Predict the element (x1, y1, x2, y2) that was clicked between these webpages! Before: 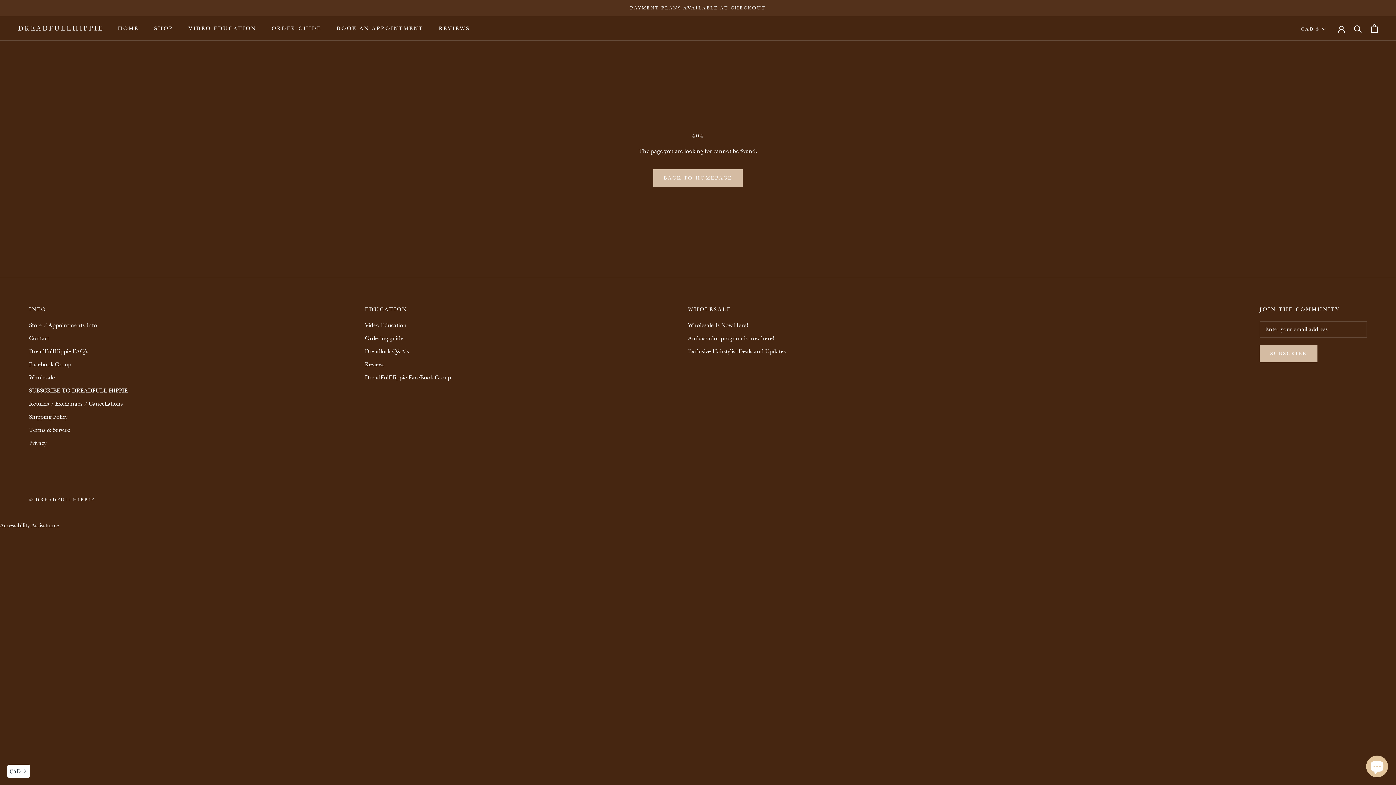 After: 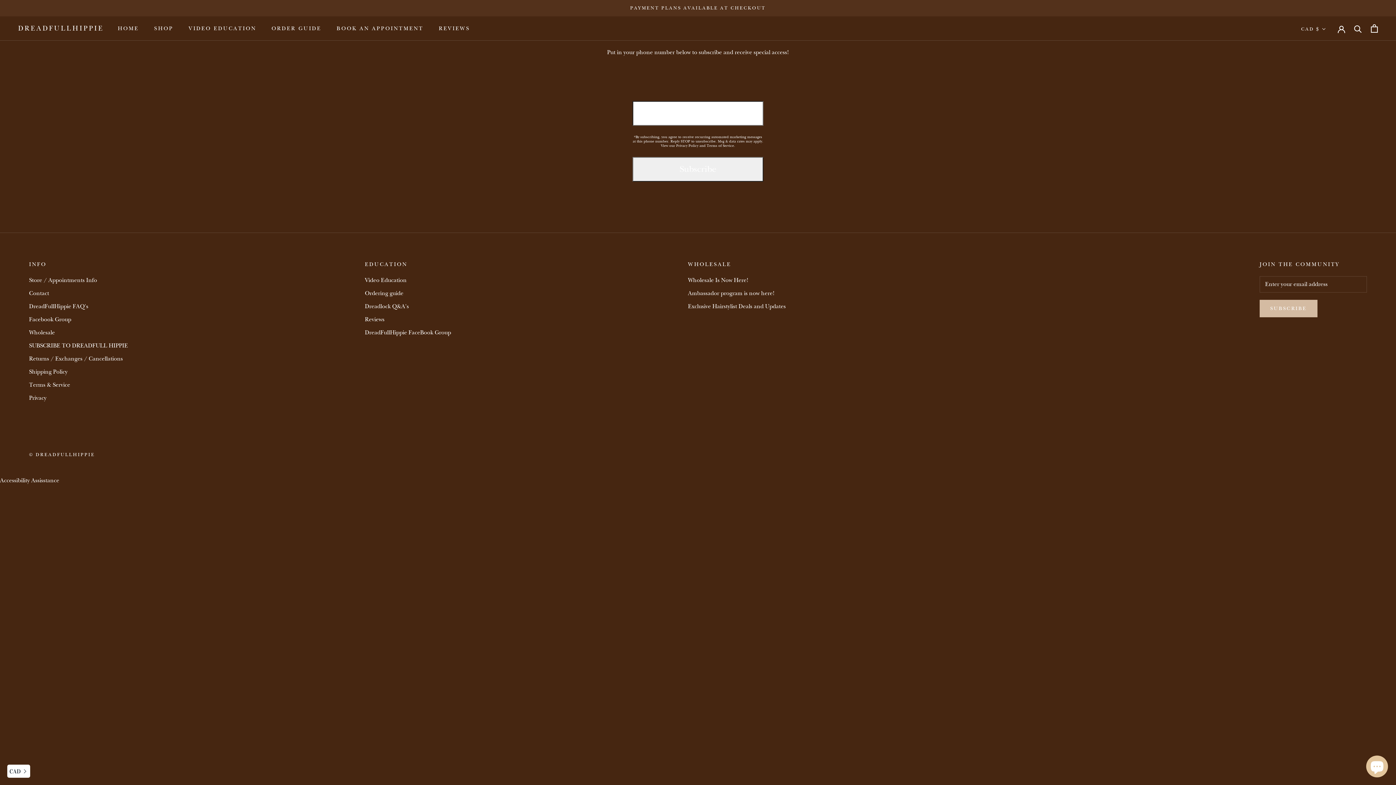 Action: bbox: (29, 386, 128, 395) label: SUBSCRIBE TO DREADFULL HIPPIE